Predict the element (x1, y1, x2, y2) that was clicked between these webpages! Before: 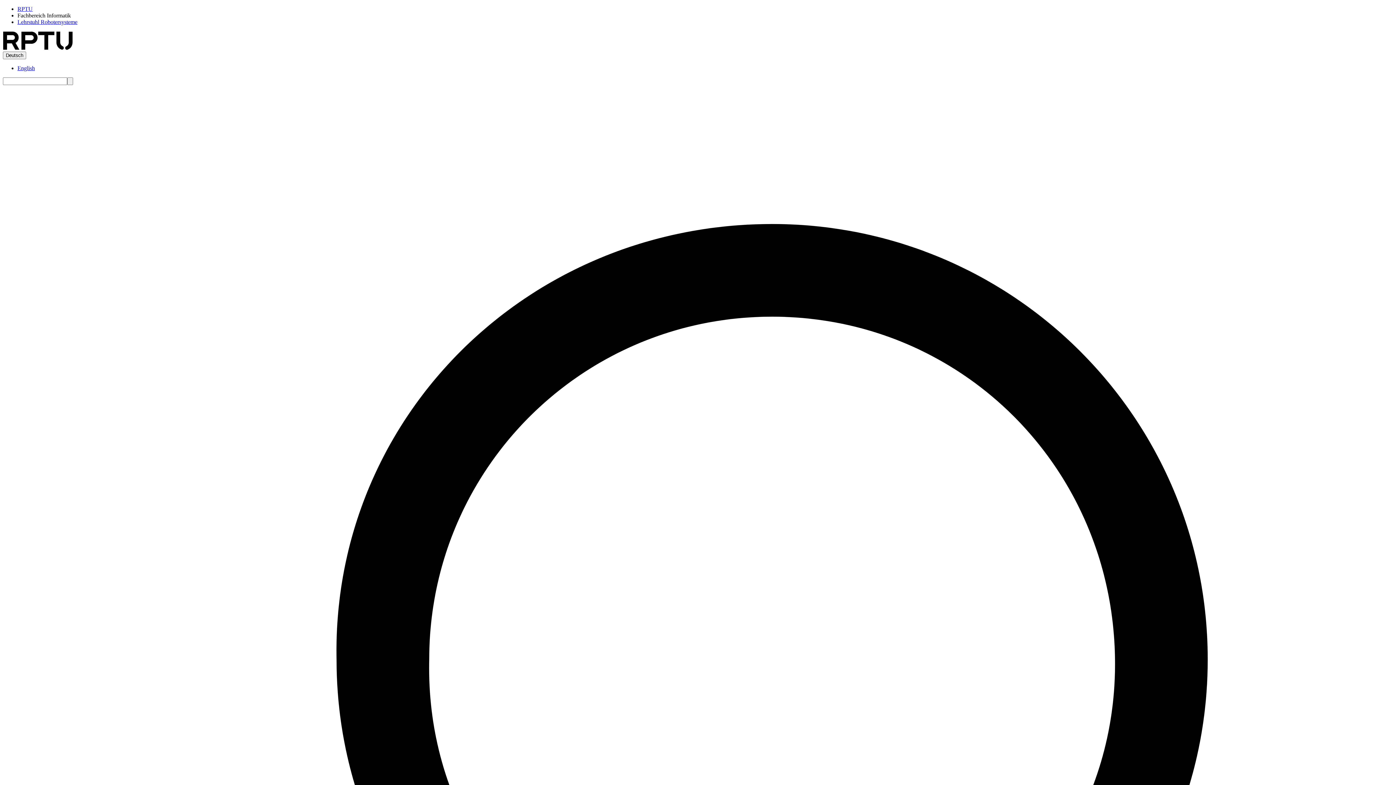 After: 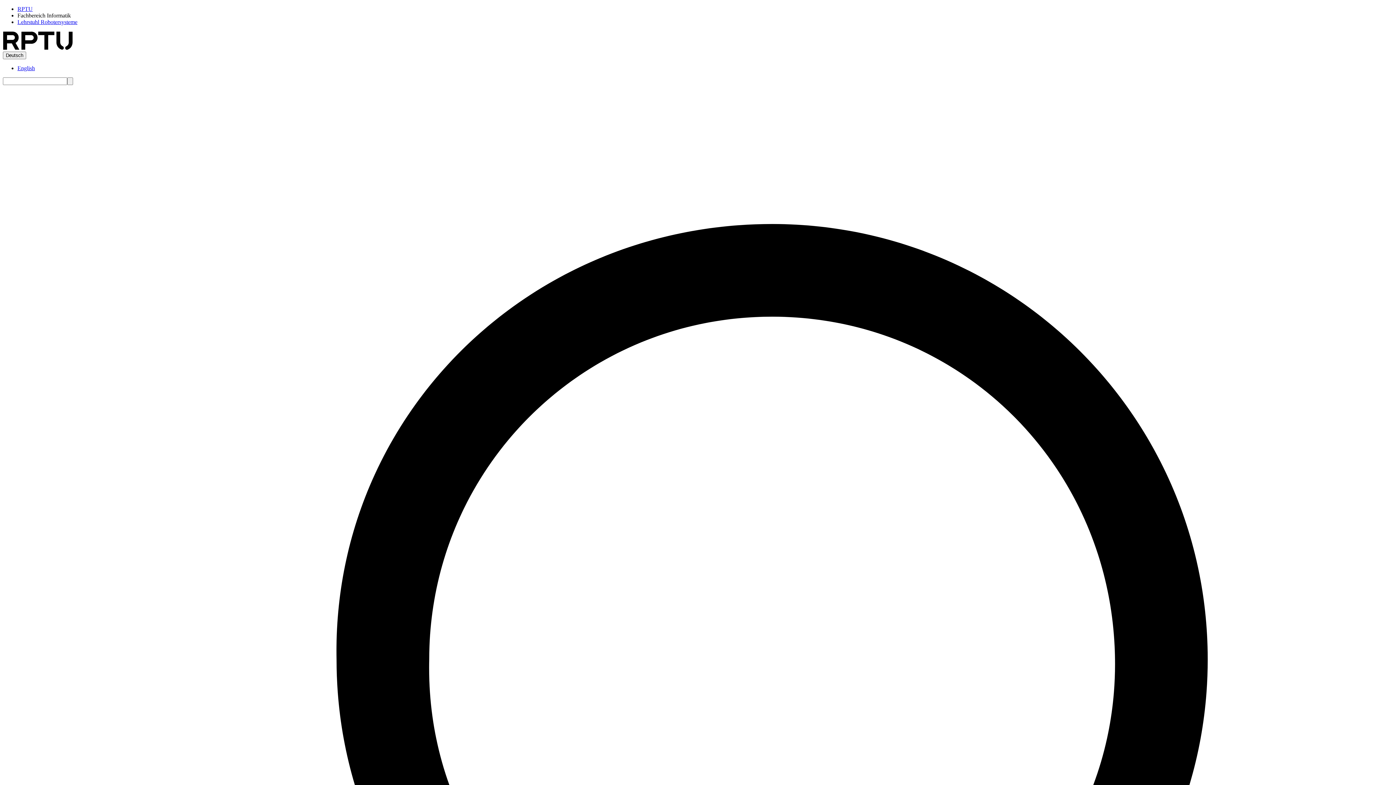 Action: bbox: (17, 18, 77, 25) label: Lehrstuhl Robotersysteme